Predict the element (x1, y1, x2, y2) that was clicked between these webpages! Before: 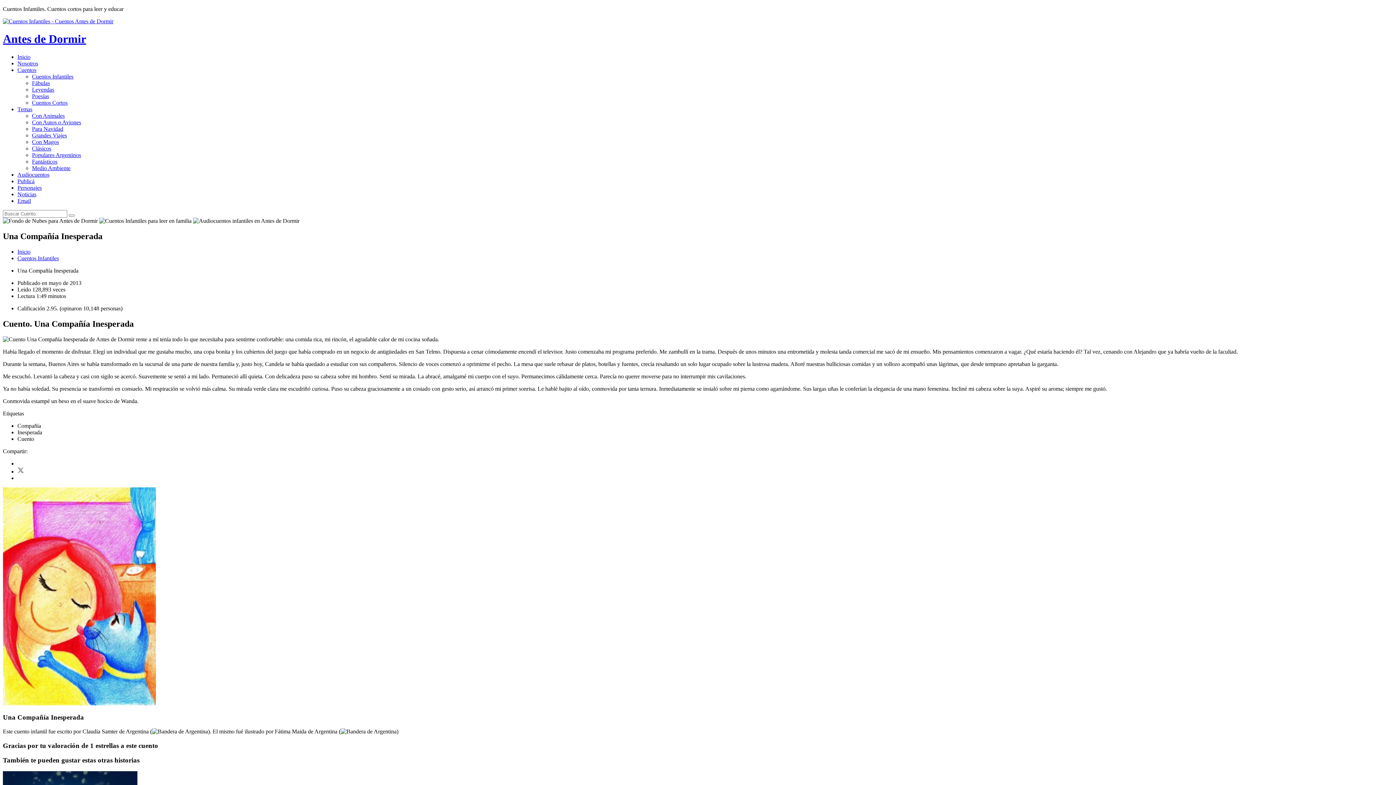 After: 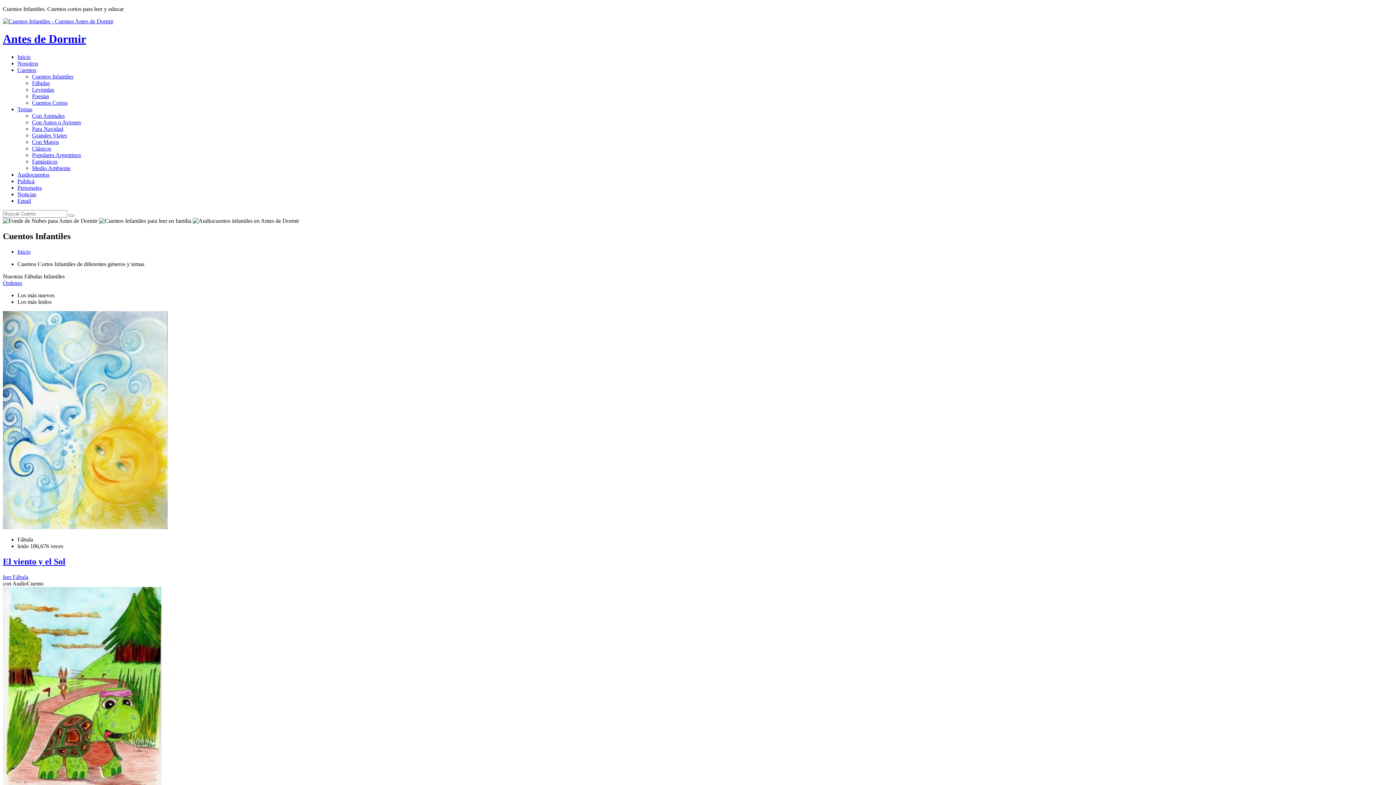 Action: label: Fábulas bbox: (32, 79, 49, 86)